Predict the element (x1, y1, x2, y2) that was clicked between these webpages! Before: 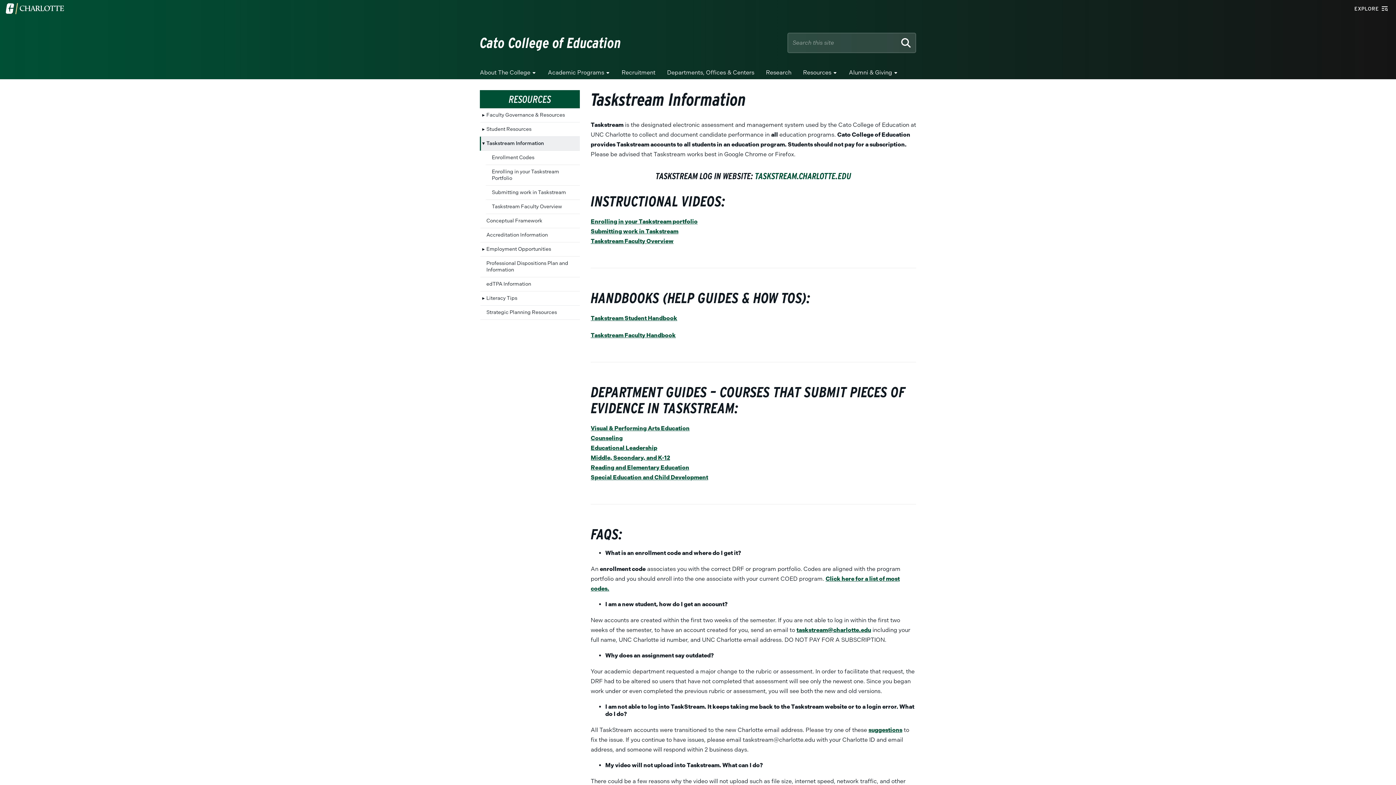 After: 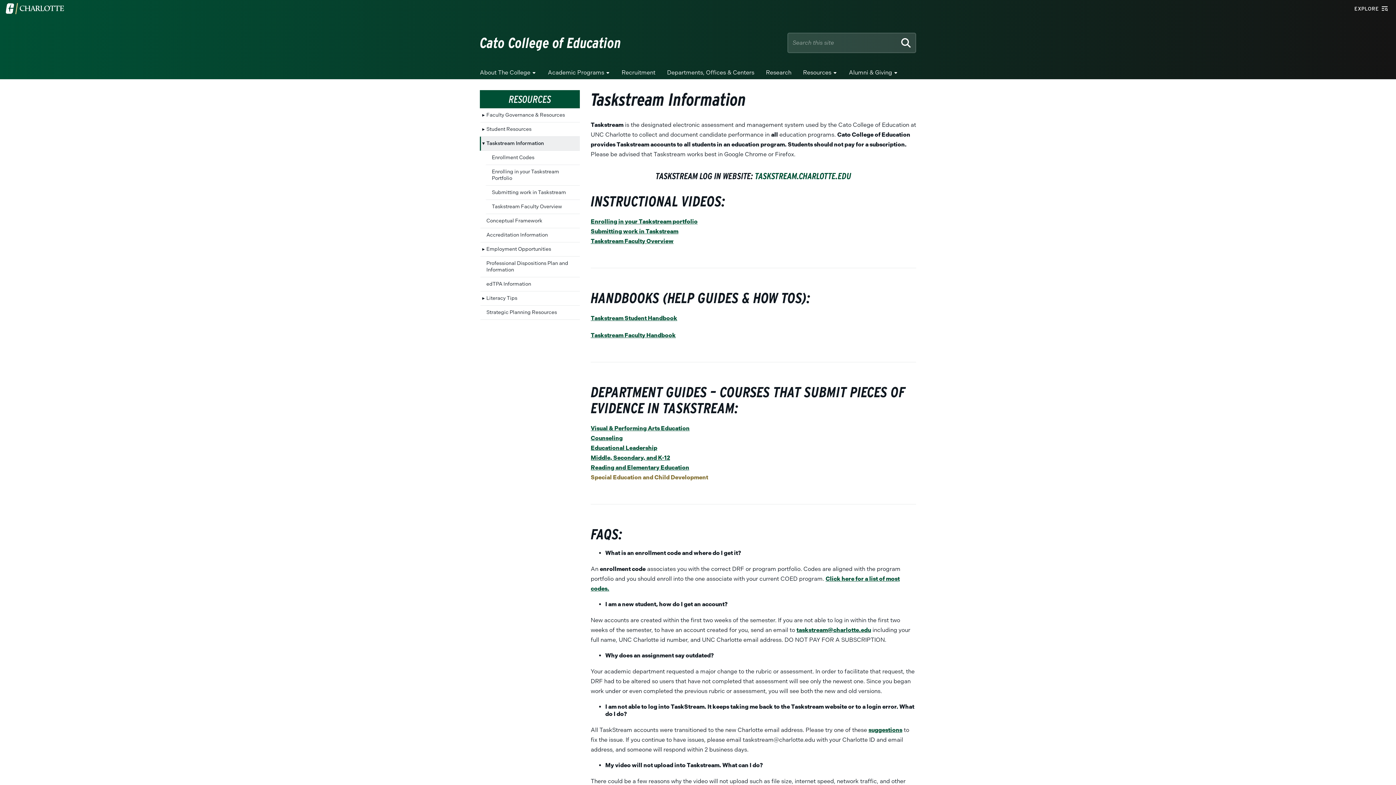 Action: label: Special Education and Child Development bbox: (590, 474, 708, 481)